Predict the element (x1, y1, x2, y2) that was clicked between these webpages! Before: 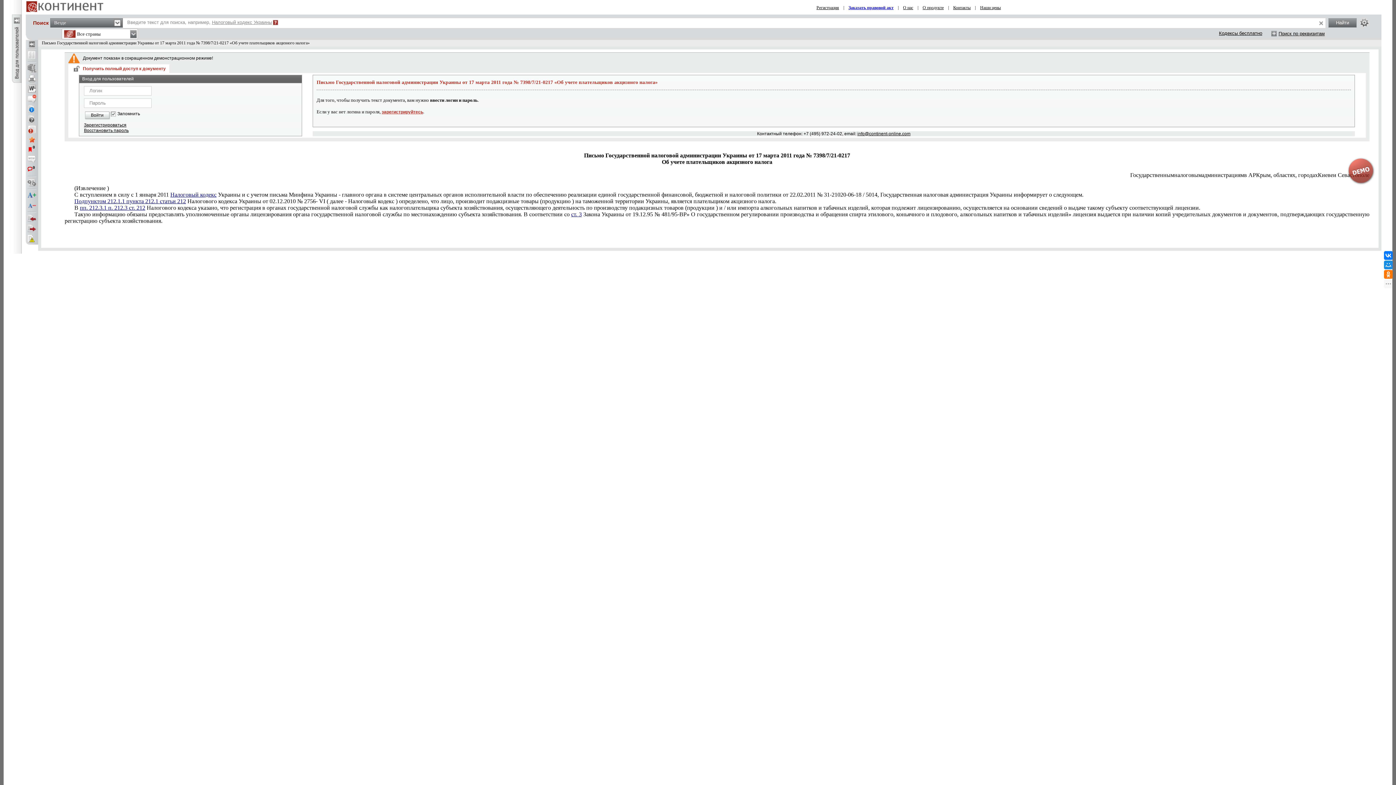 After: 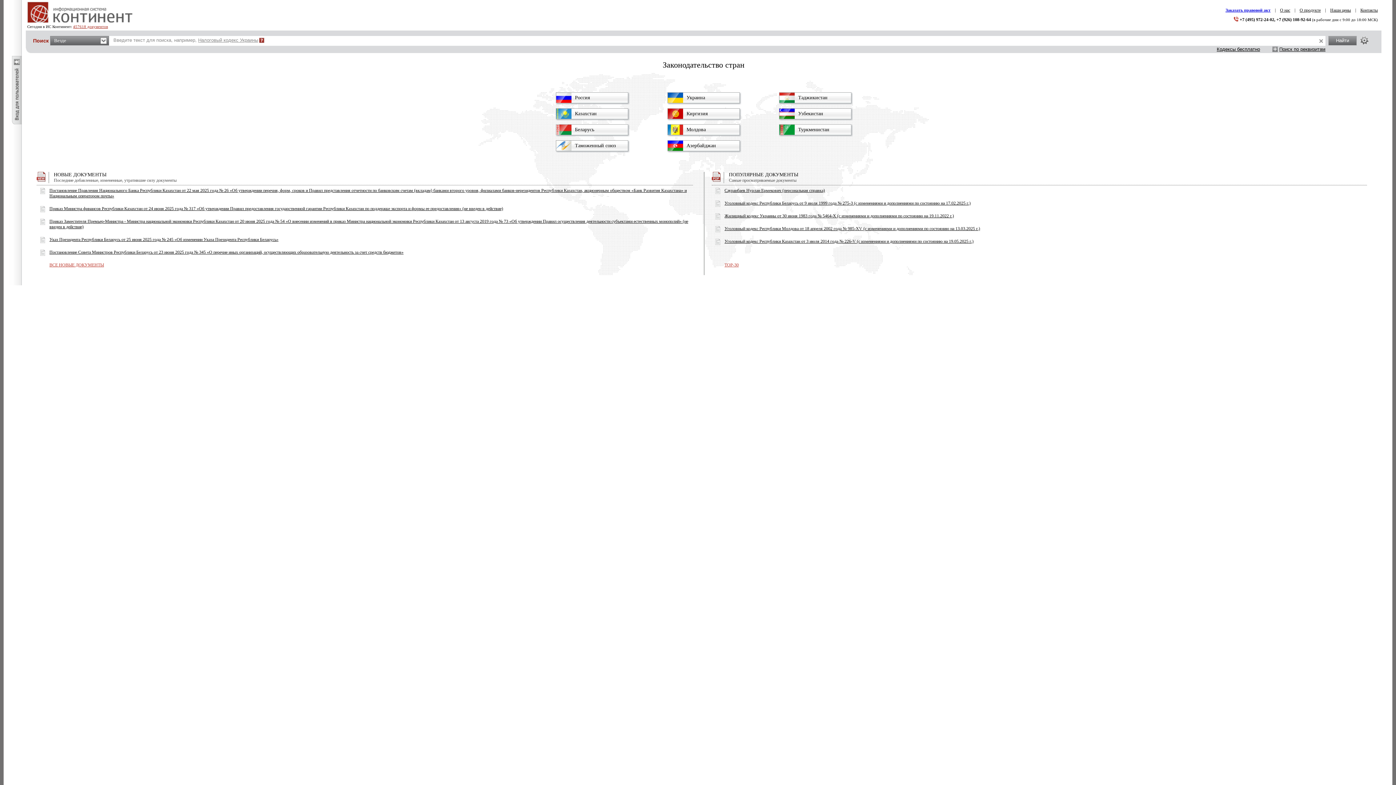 Action: bbox: (26, 8, 103, 13)